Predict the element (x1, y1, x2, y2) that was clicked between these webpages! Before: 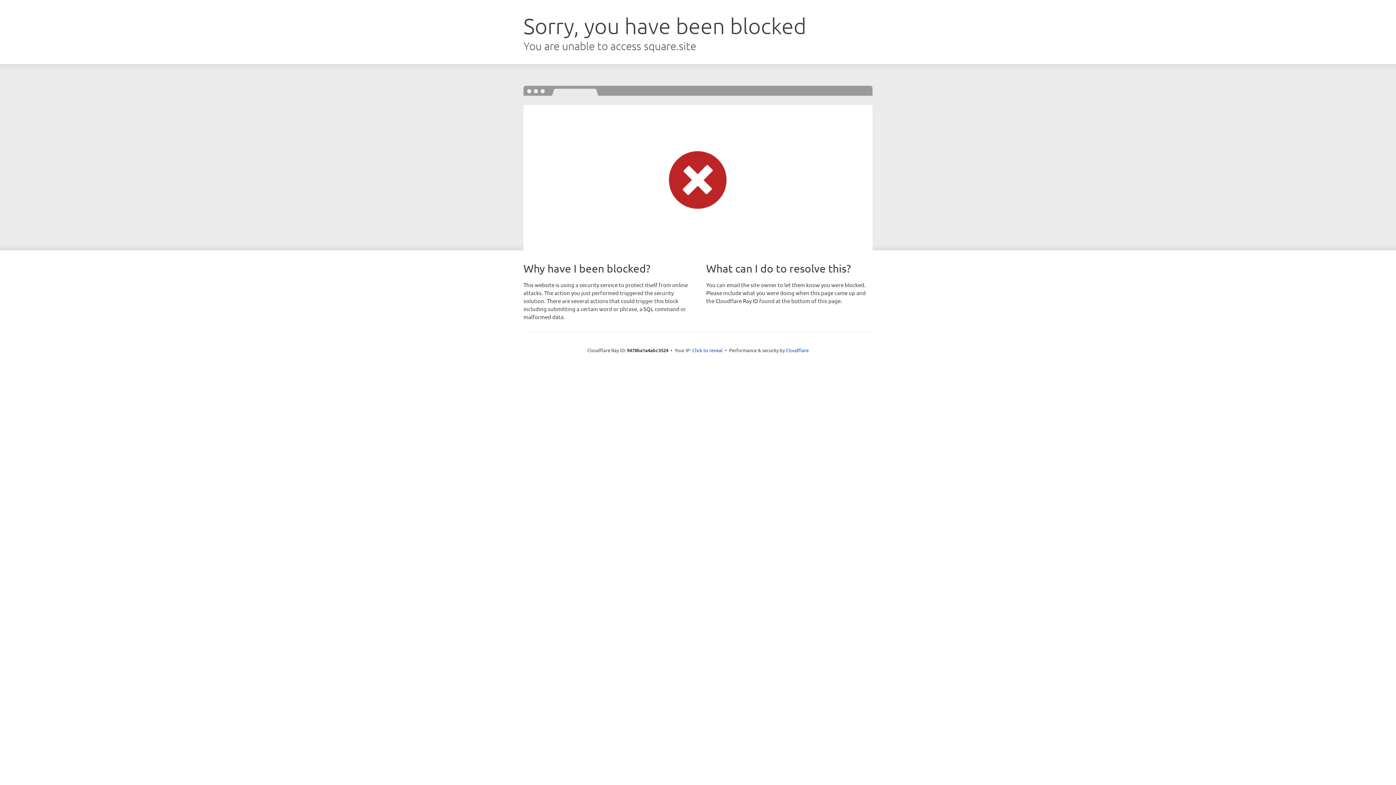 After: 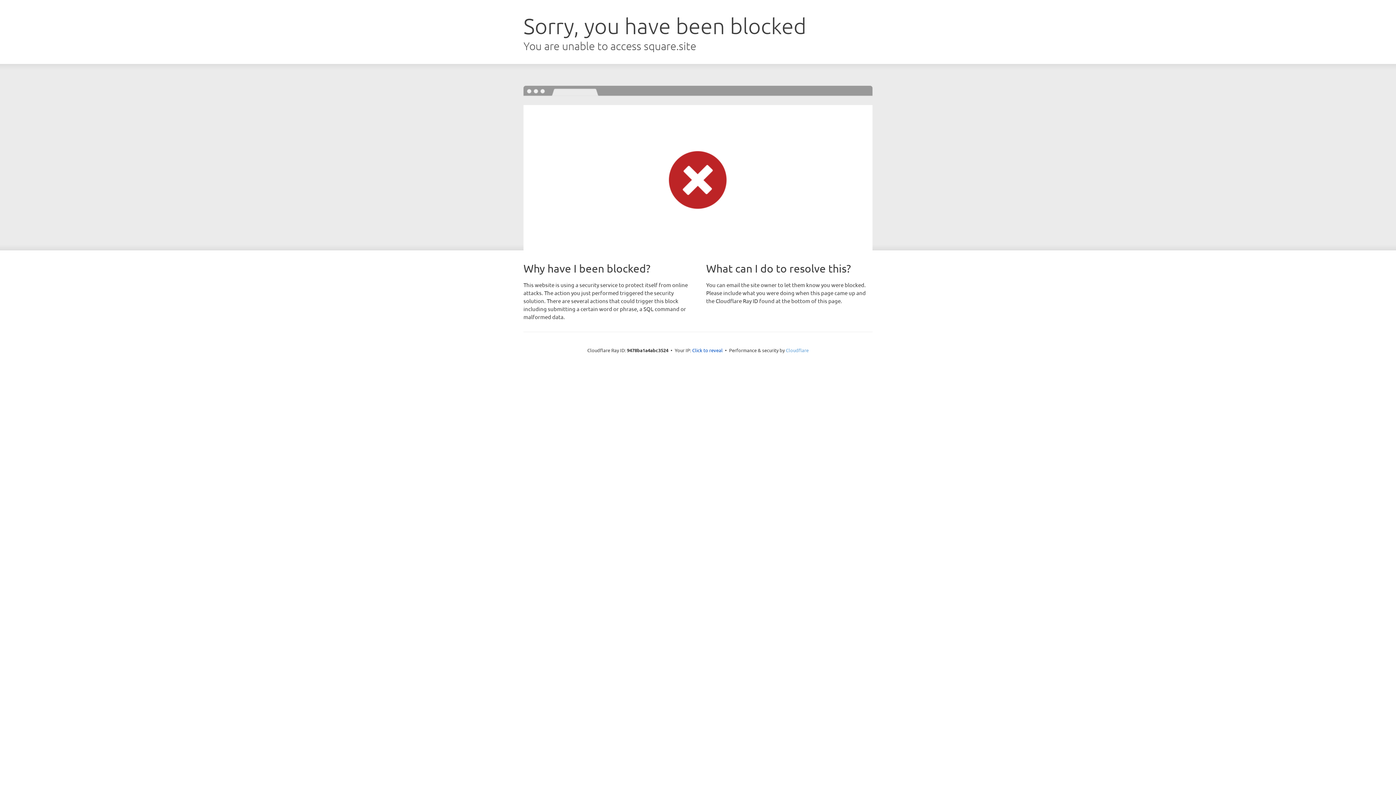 Action: label: Cloudflare bbox: (786, 347, 808, 353)